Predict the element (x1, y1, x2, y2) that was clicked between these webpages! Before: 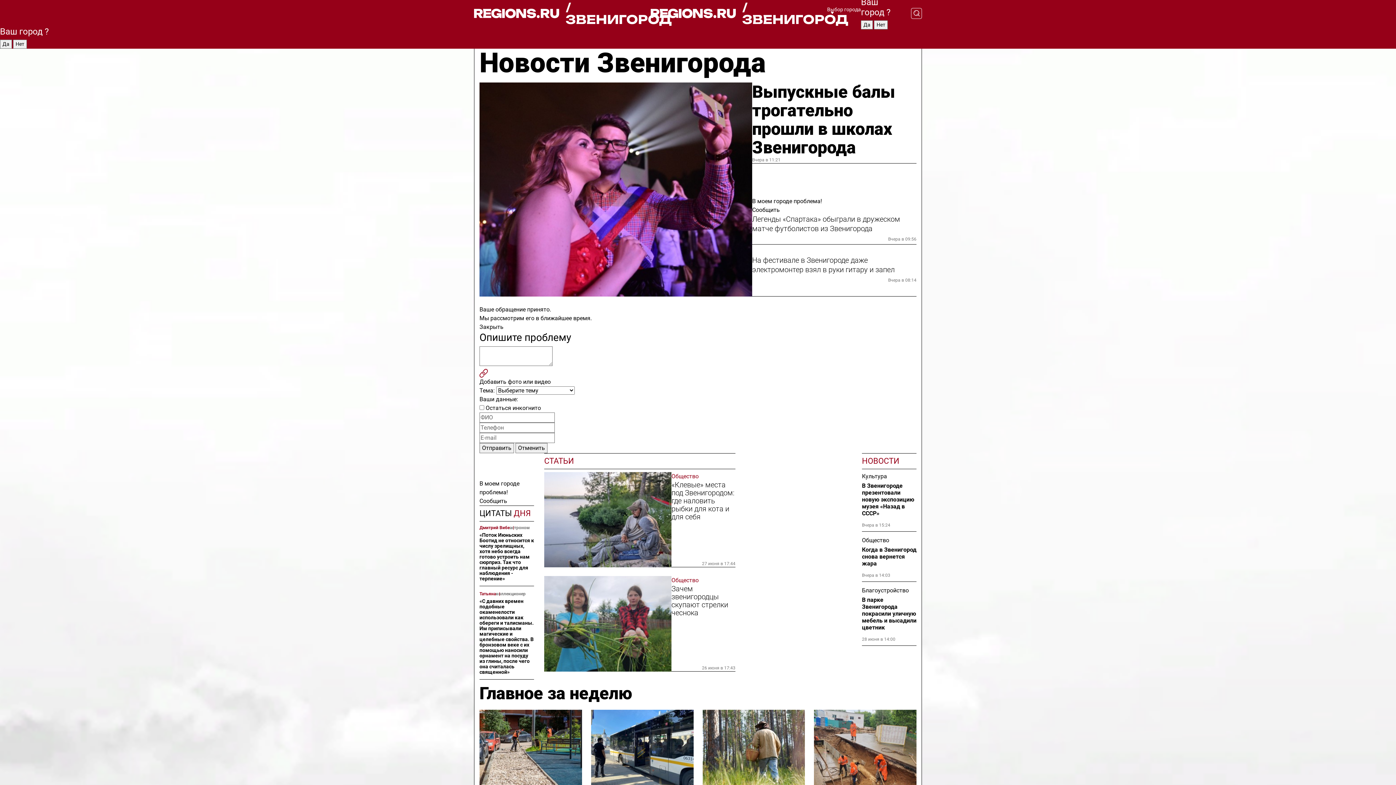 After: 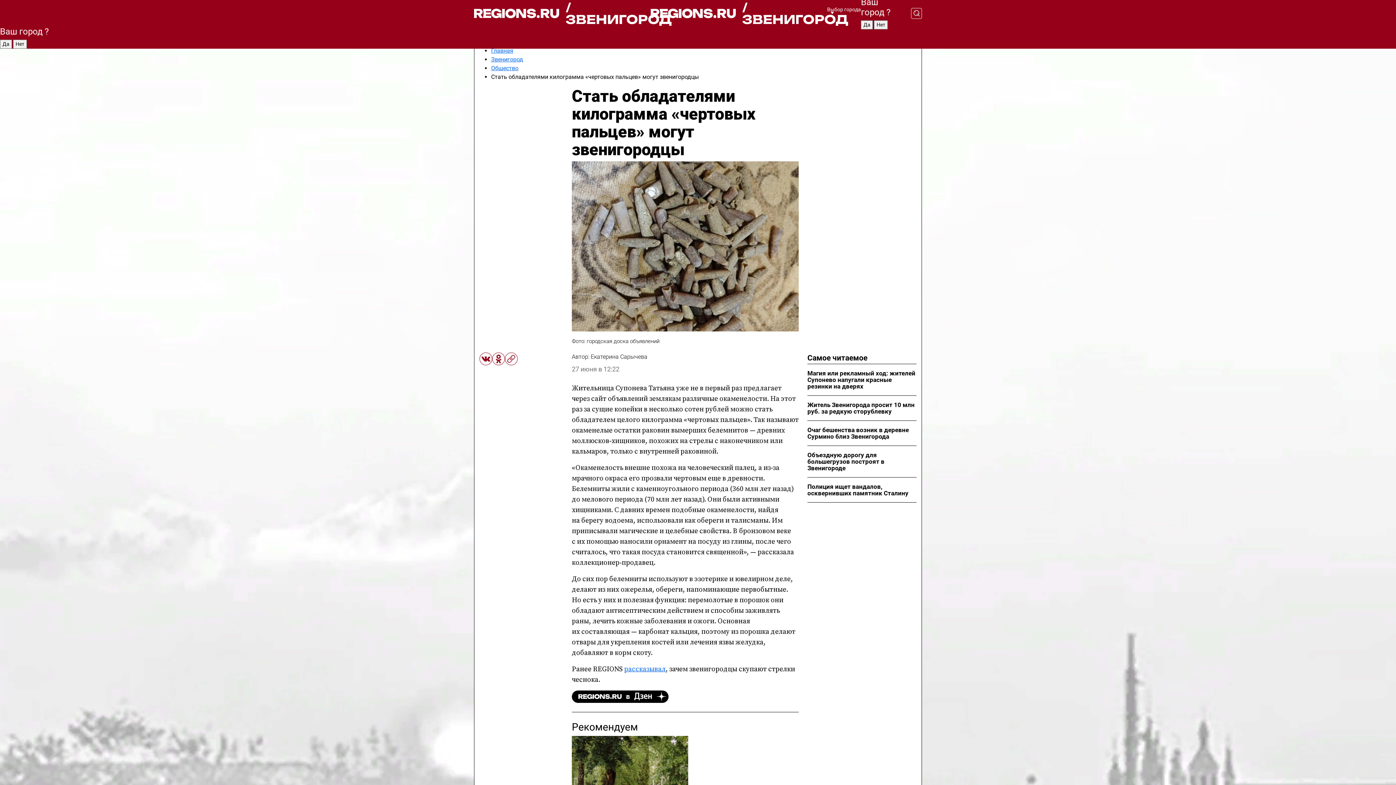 Action: bbox: (479, 598, 534, 675) label: «С давних времен подобные окаменелости использовали как обереги и талисманы. Им приписывали магические и целебные свойства. В бронзовом веке с их помощью наносили орнамент на посуду из глины, после чего она считалась священной»